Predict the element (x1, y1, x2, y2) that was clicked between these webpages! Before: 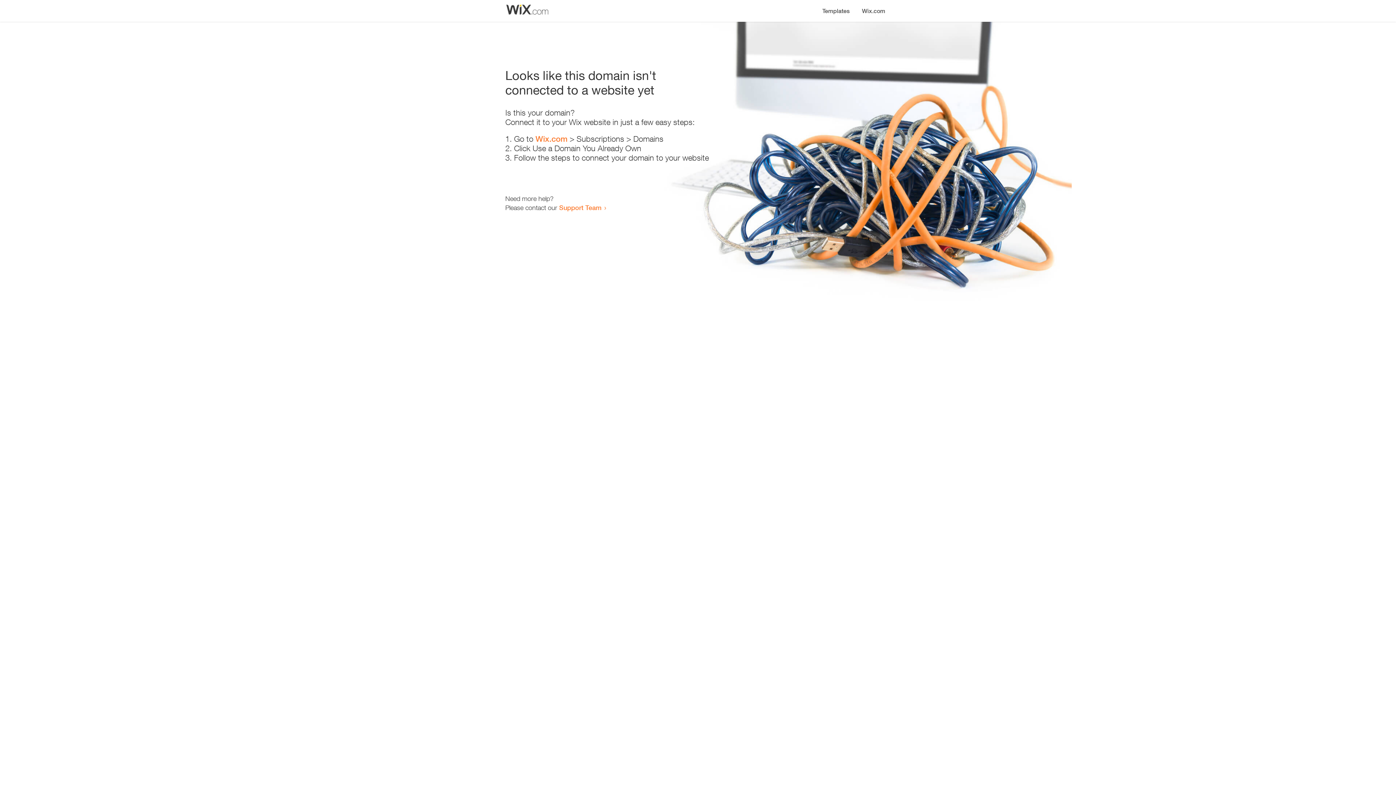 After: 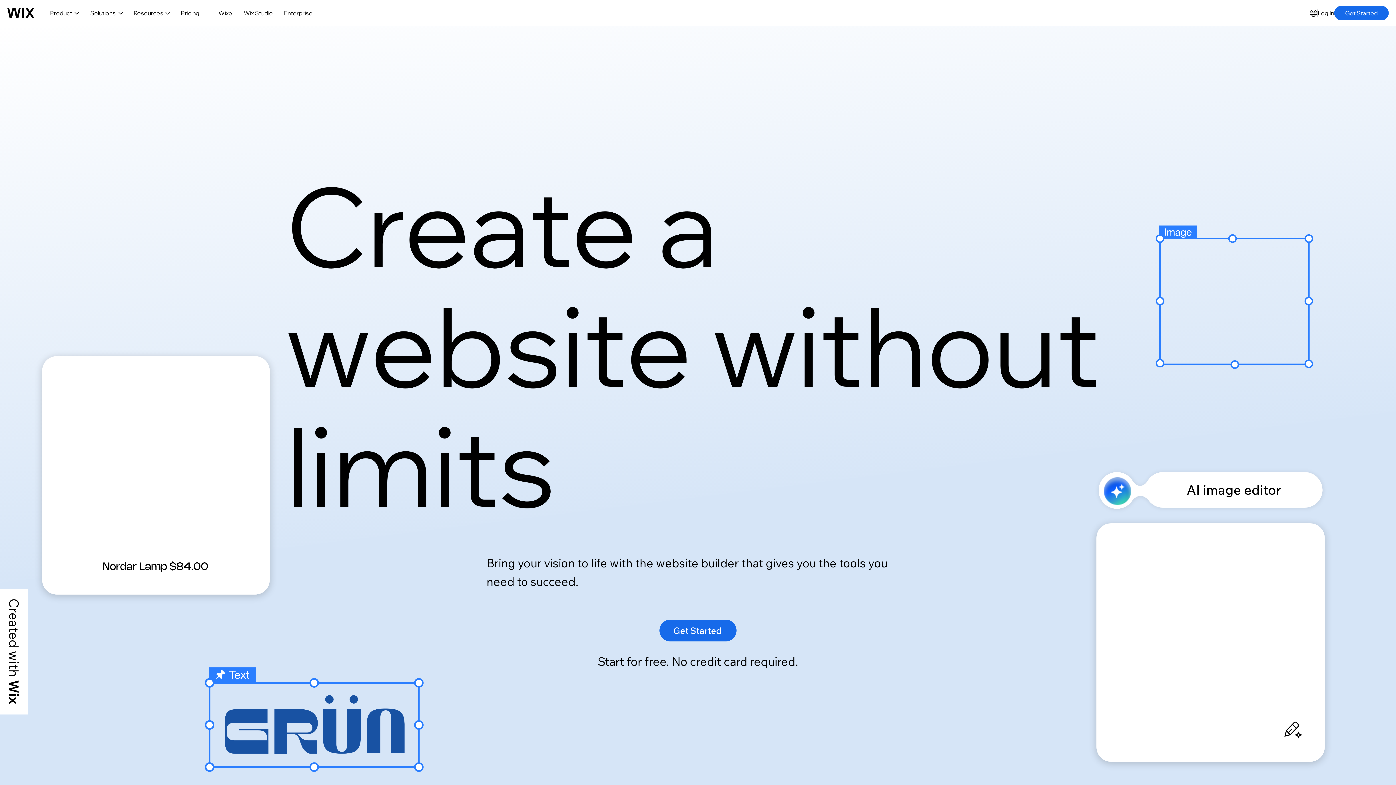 Action: bbox: (535, 134, 567, 143) label: Wix.com